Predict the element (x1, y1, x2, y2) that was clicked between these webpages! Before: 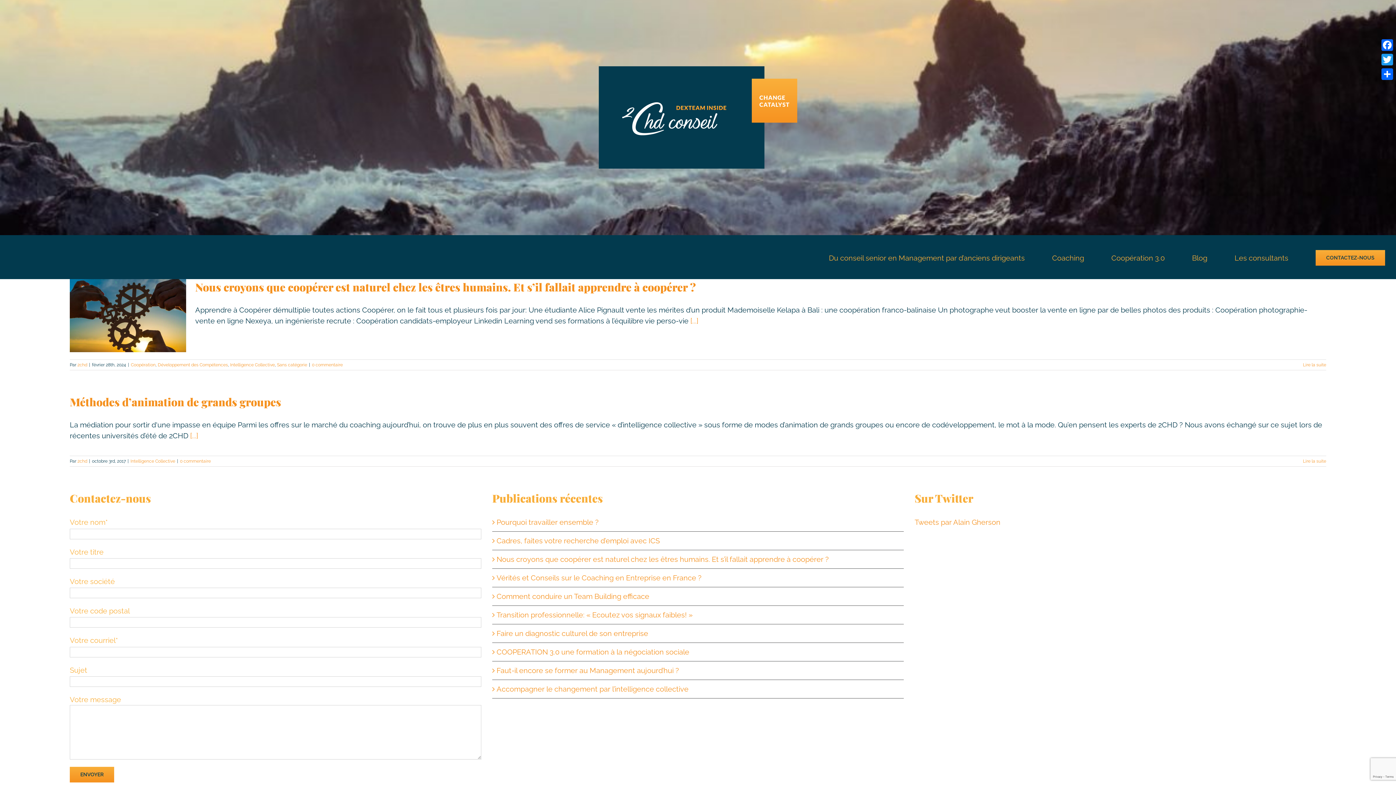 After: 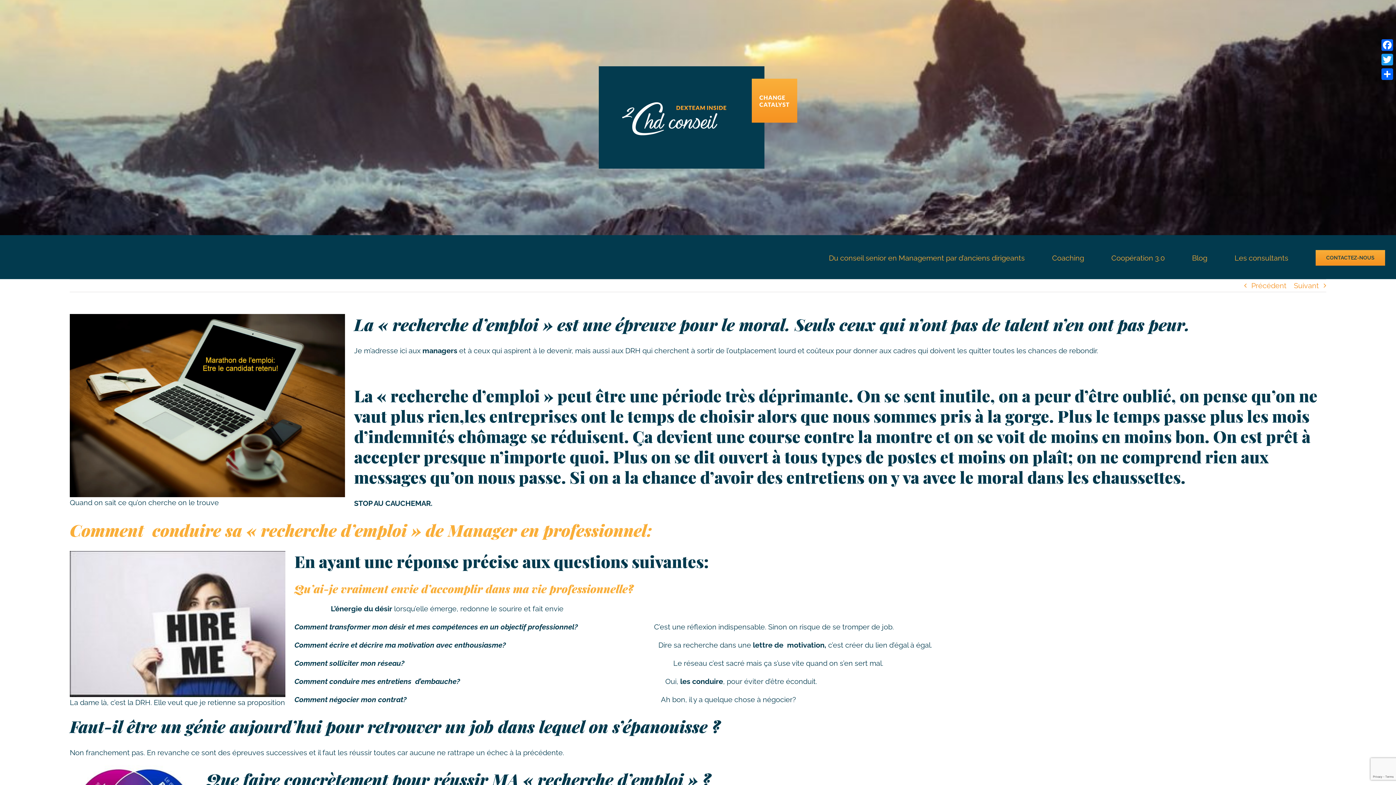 Action: label: Cadres, faites votre recherche d’emploi avec ICS bbox: (496, 535, 900, 546)